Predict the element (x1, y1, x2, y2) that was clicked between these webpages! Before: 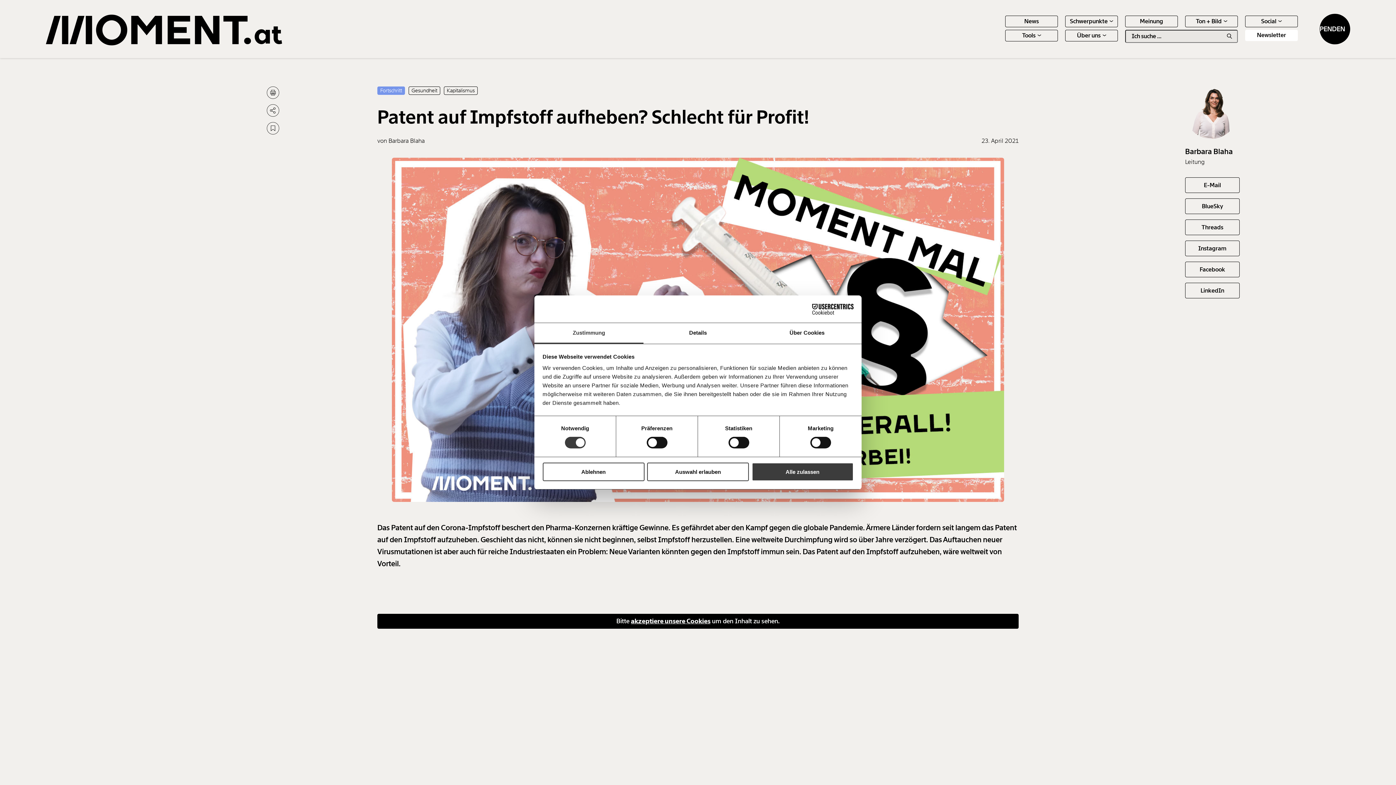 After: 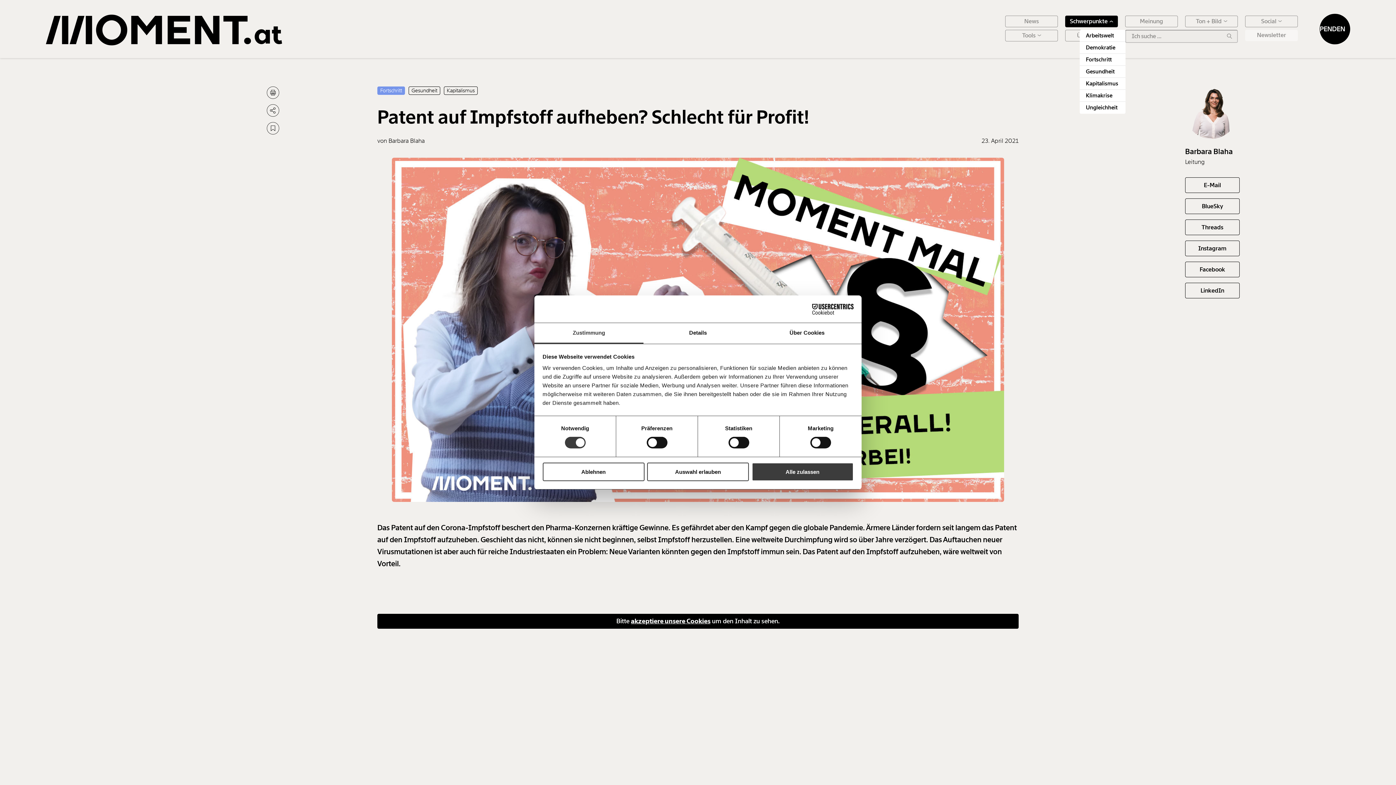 Action: label: Schwerpunkte bbox: (1065, 15, 1118, 27)